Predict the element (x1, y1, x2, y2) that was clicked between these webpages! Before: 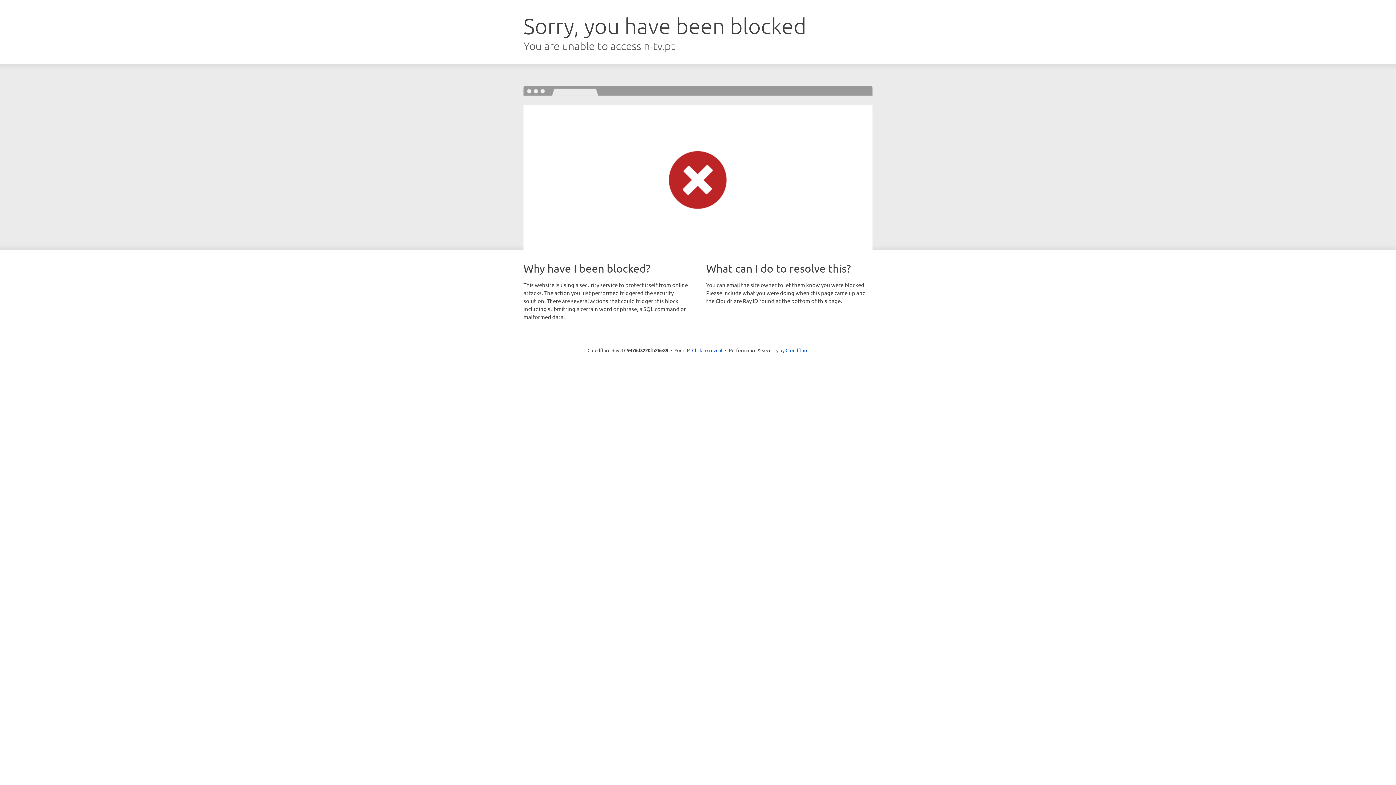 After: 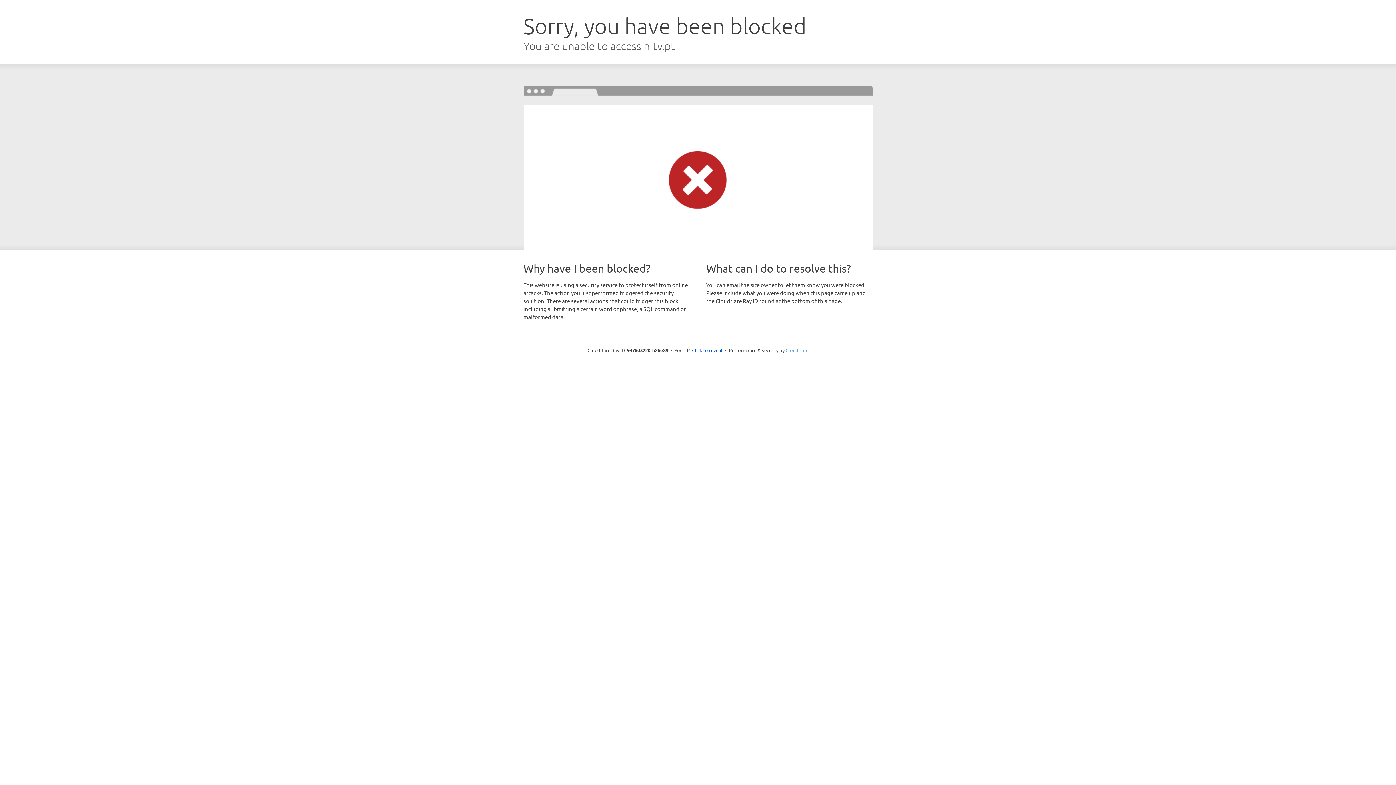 Action: label: Cloudflare bbox: (785, 347, 808, 353)